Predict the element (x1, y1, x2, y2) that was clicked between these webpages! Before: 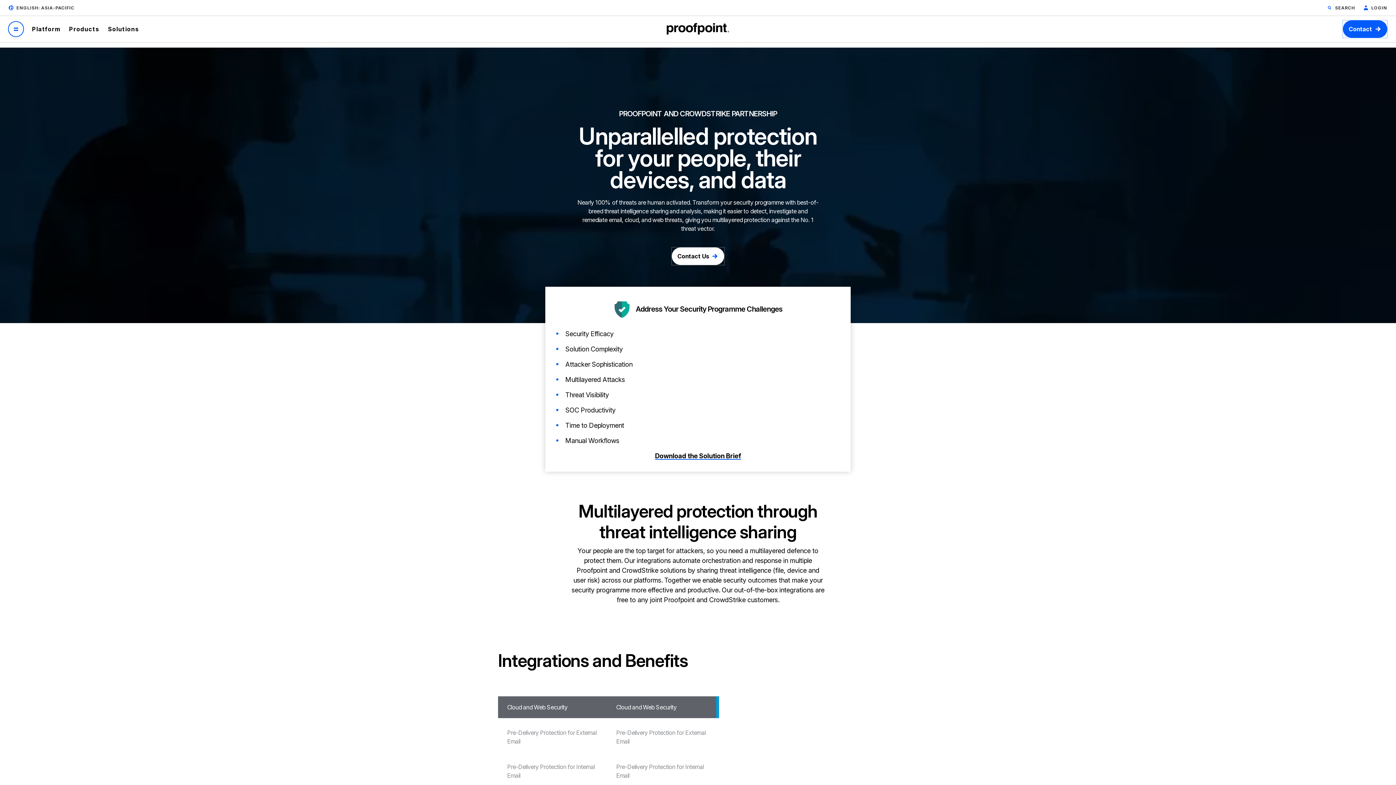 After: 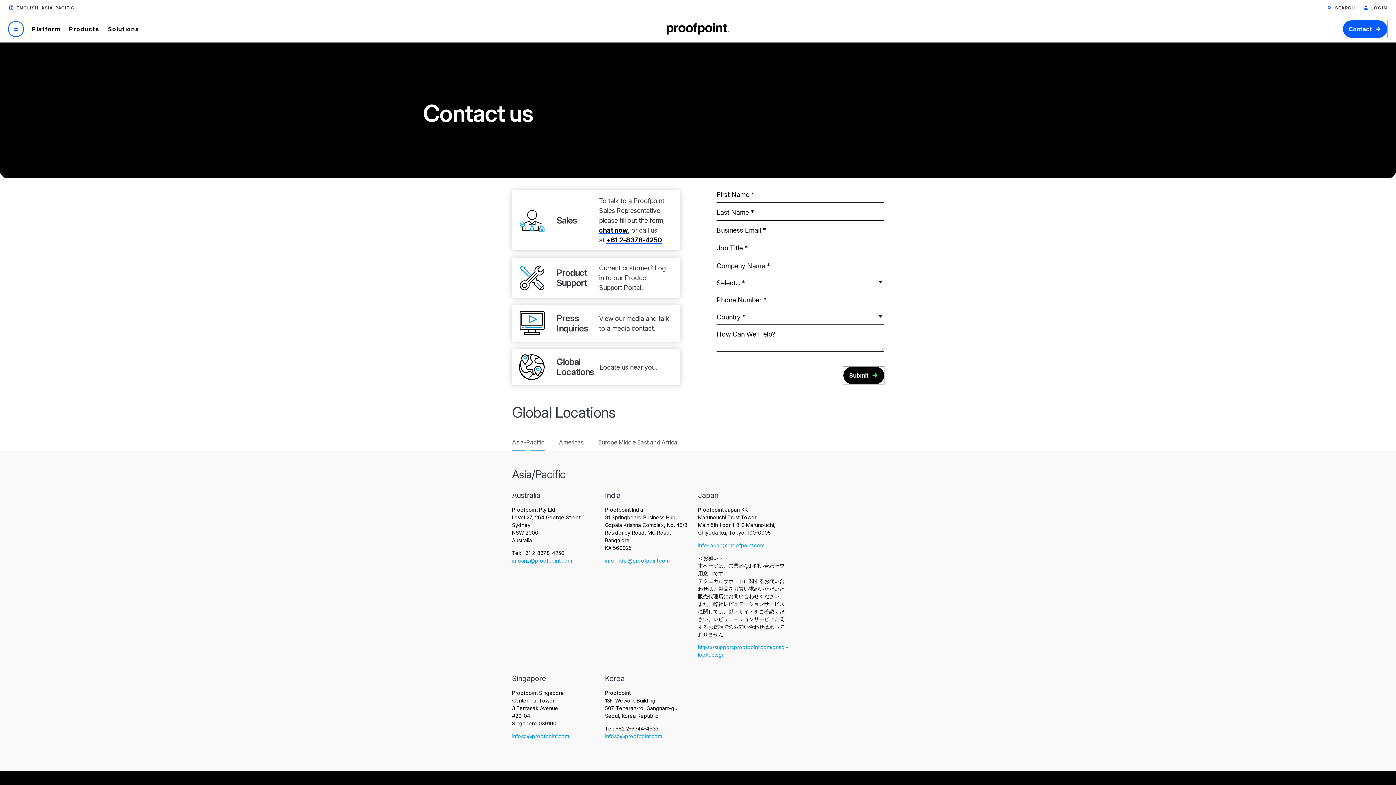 Action: bbox: (1343, 20, 1387, 37) label: Contact